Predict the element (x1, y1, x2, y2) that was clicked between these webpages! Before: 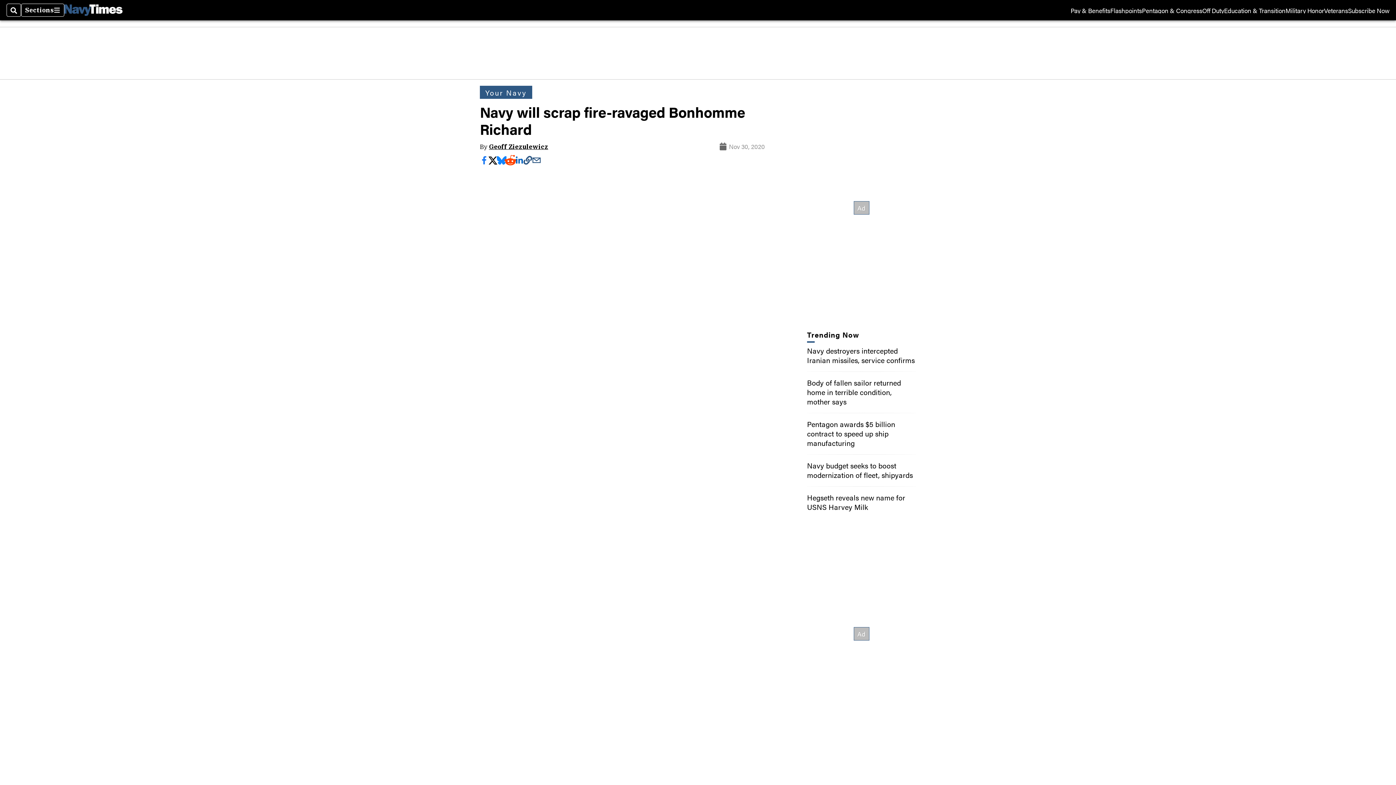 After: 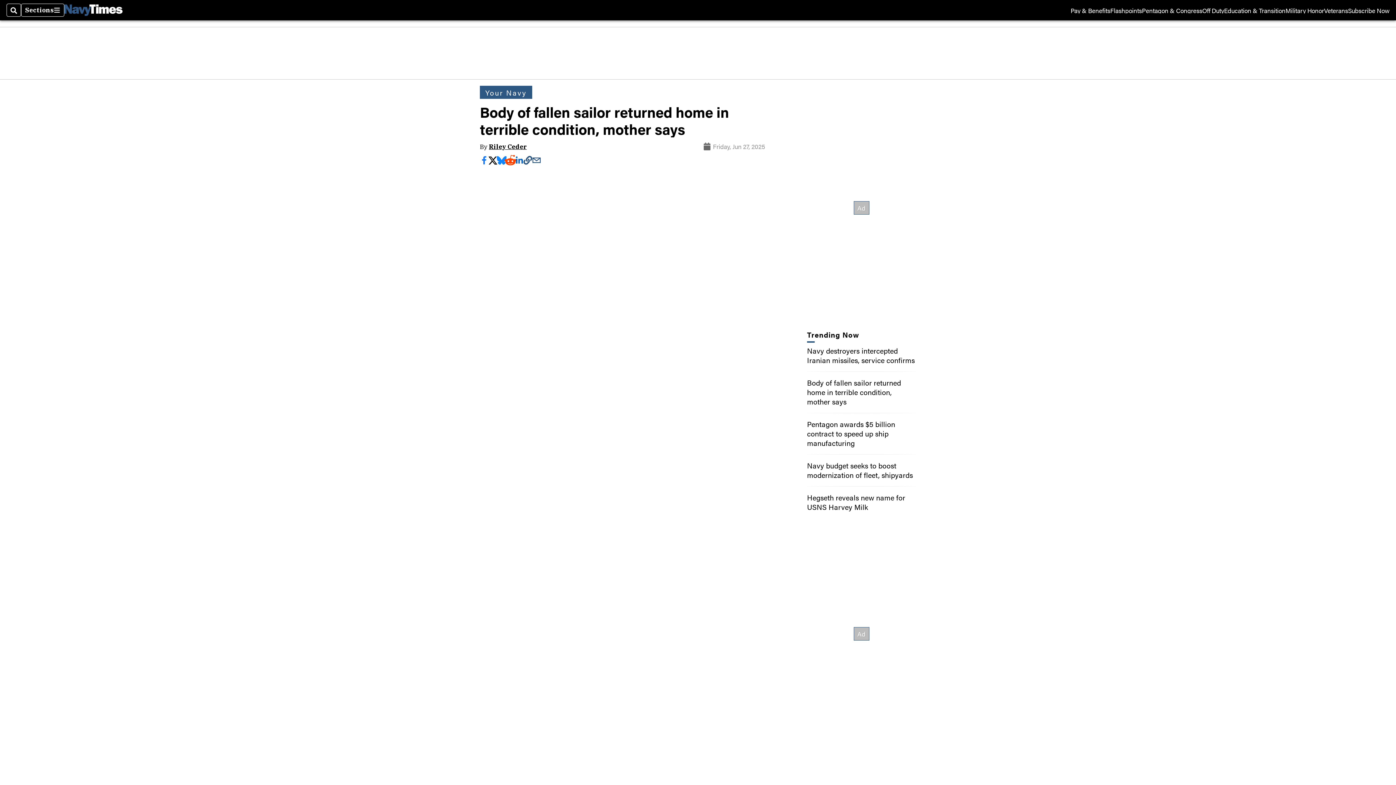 Action: bbox: (807, 377, 901, 406) label: Body of fallen sailor returned home in terrible condition, mother says